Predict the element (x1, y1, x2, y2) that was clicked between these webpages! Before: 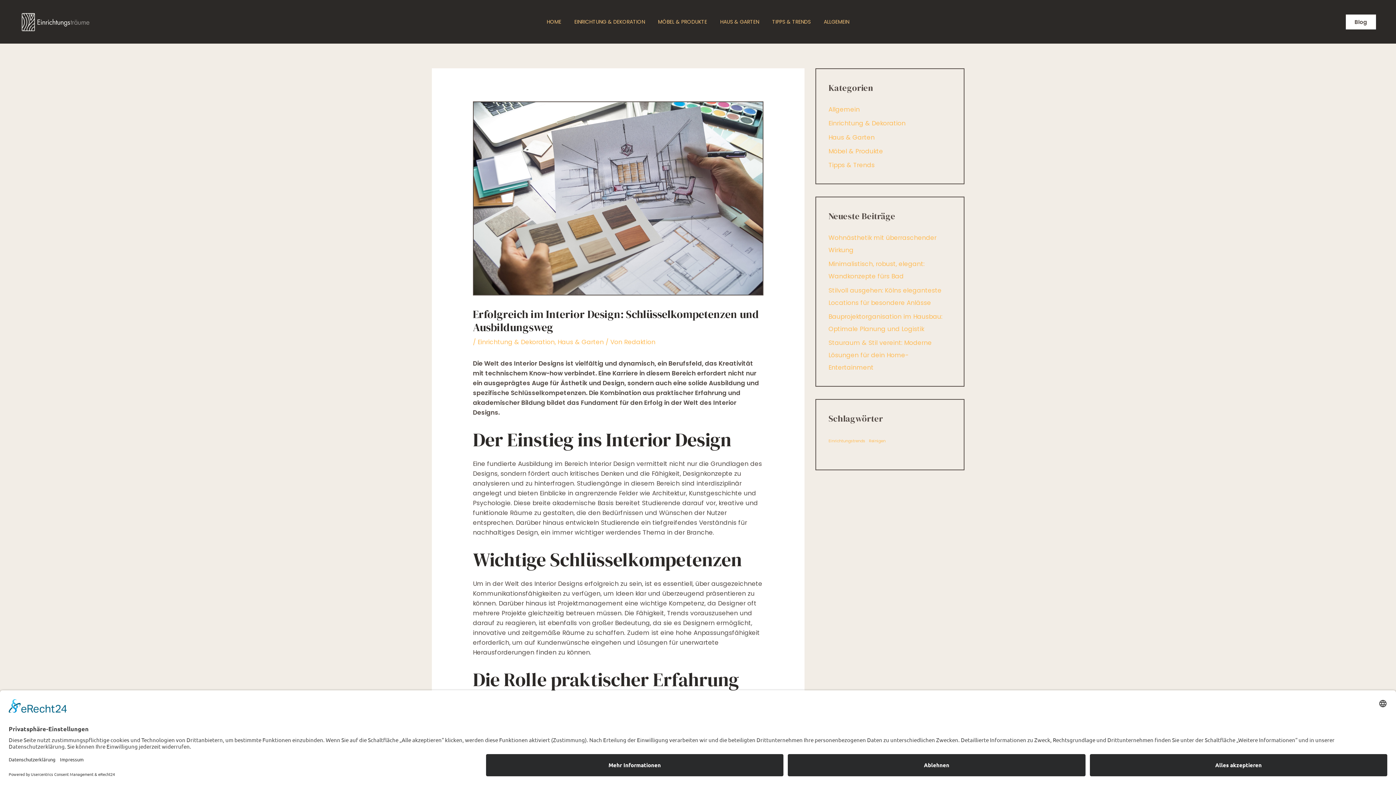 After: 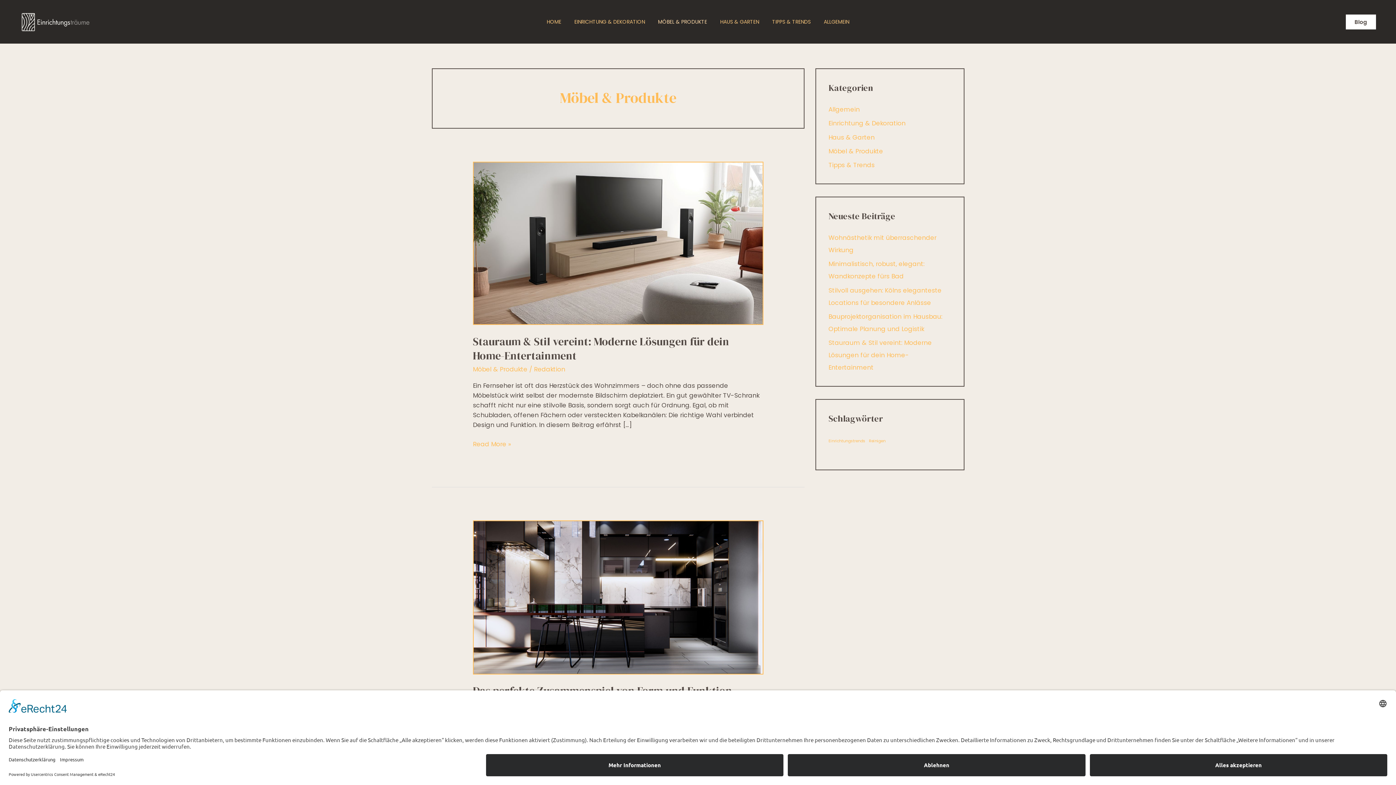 Action: bbox: (828, 146, 883, 155) label: Möbel & Produkte